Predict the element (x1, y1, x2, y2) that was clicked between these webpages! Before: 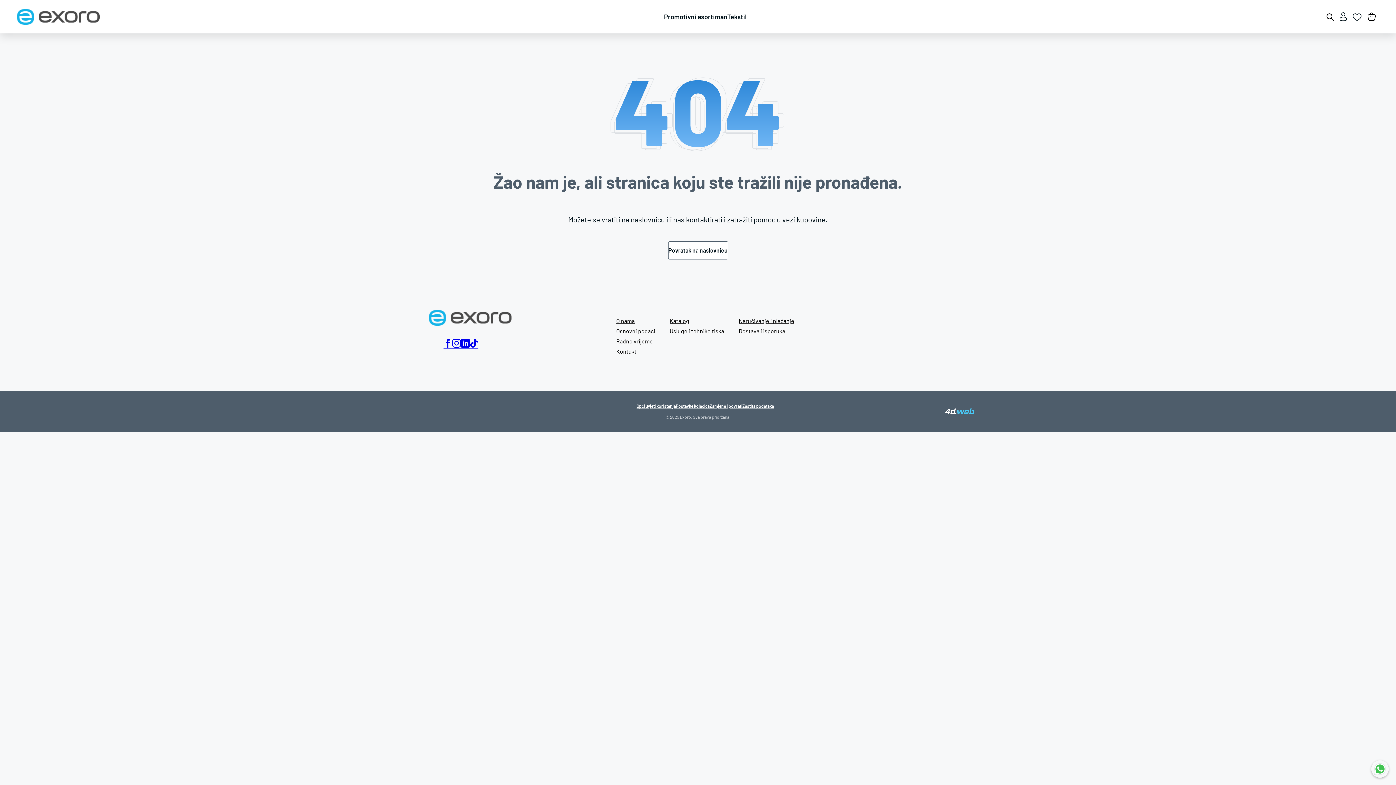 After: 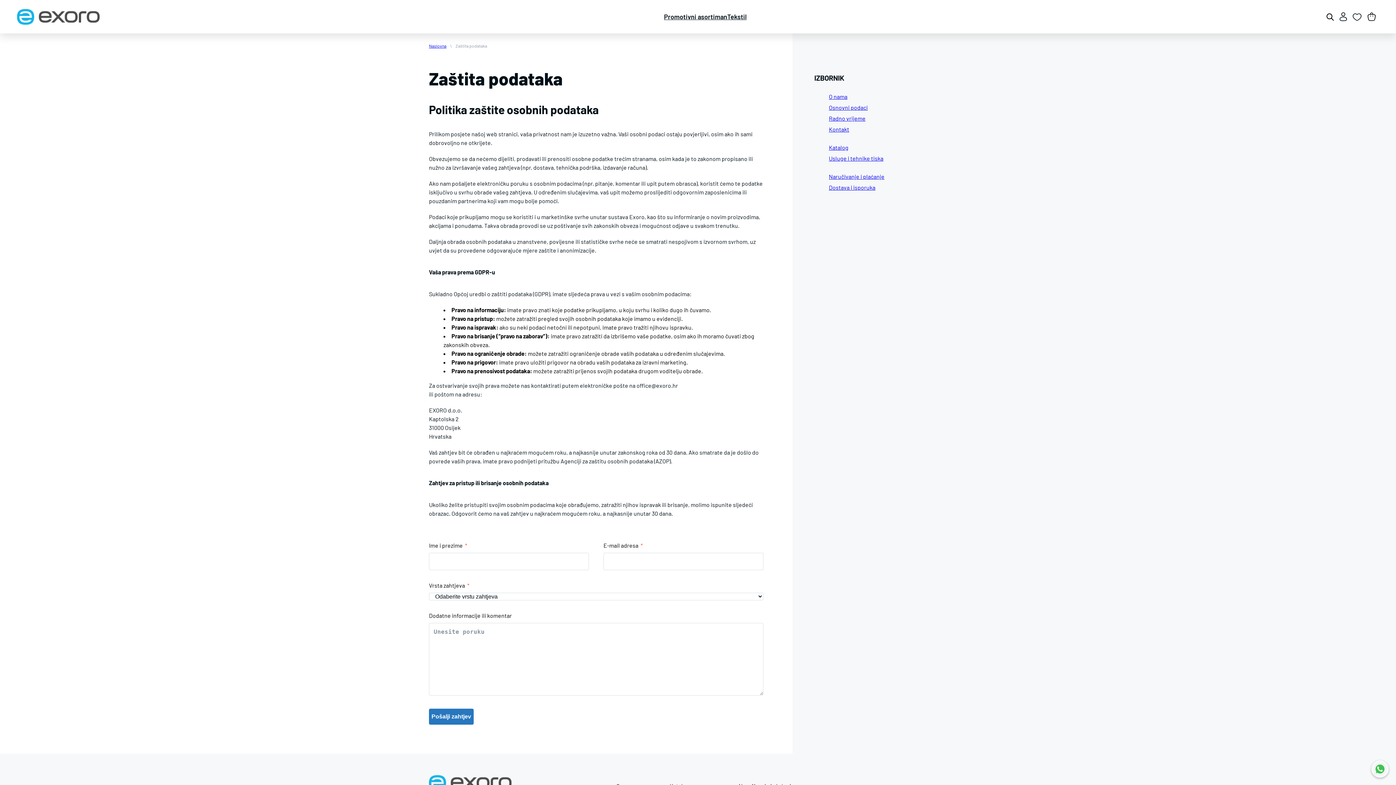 Action: bbox: (742, 403, 774, 408) label: Zaštita podataka